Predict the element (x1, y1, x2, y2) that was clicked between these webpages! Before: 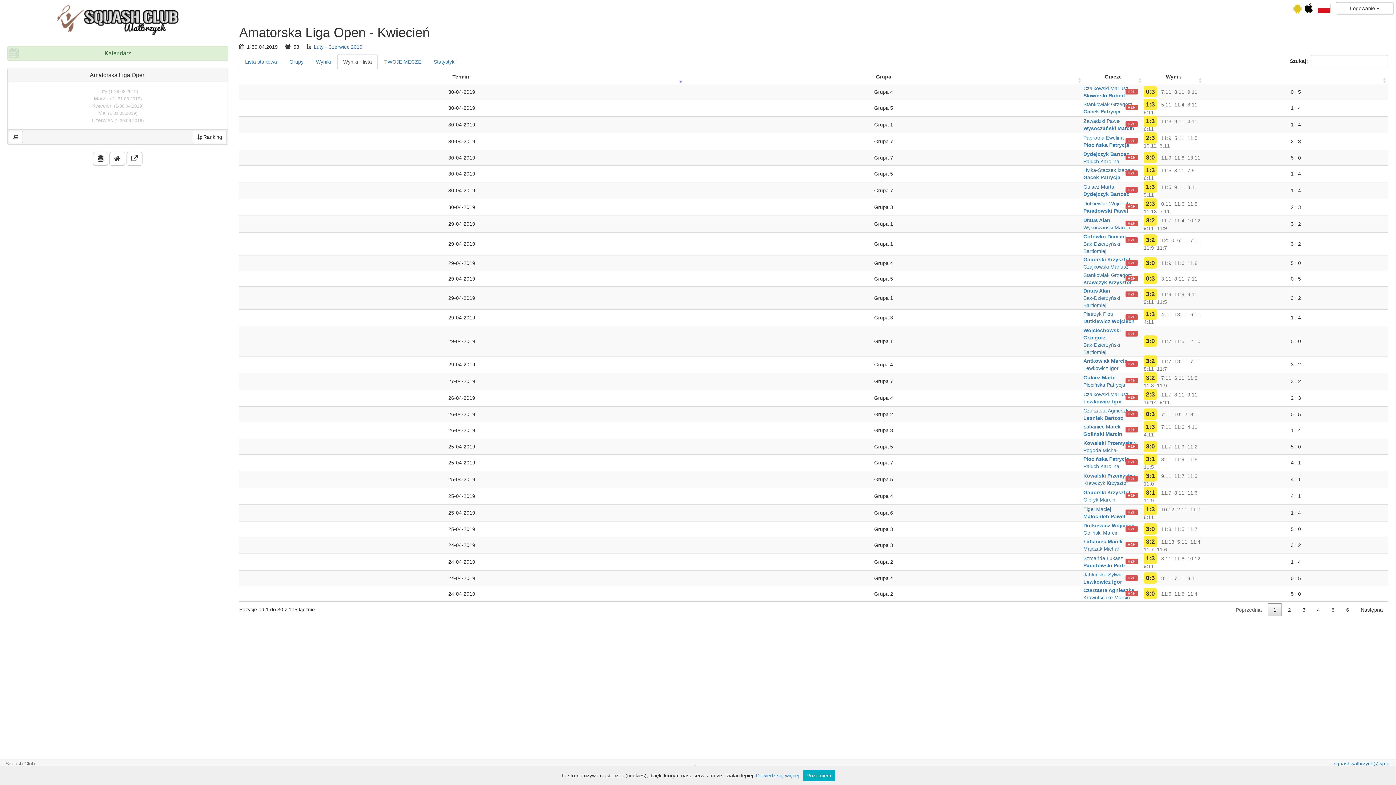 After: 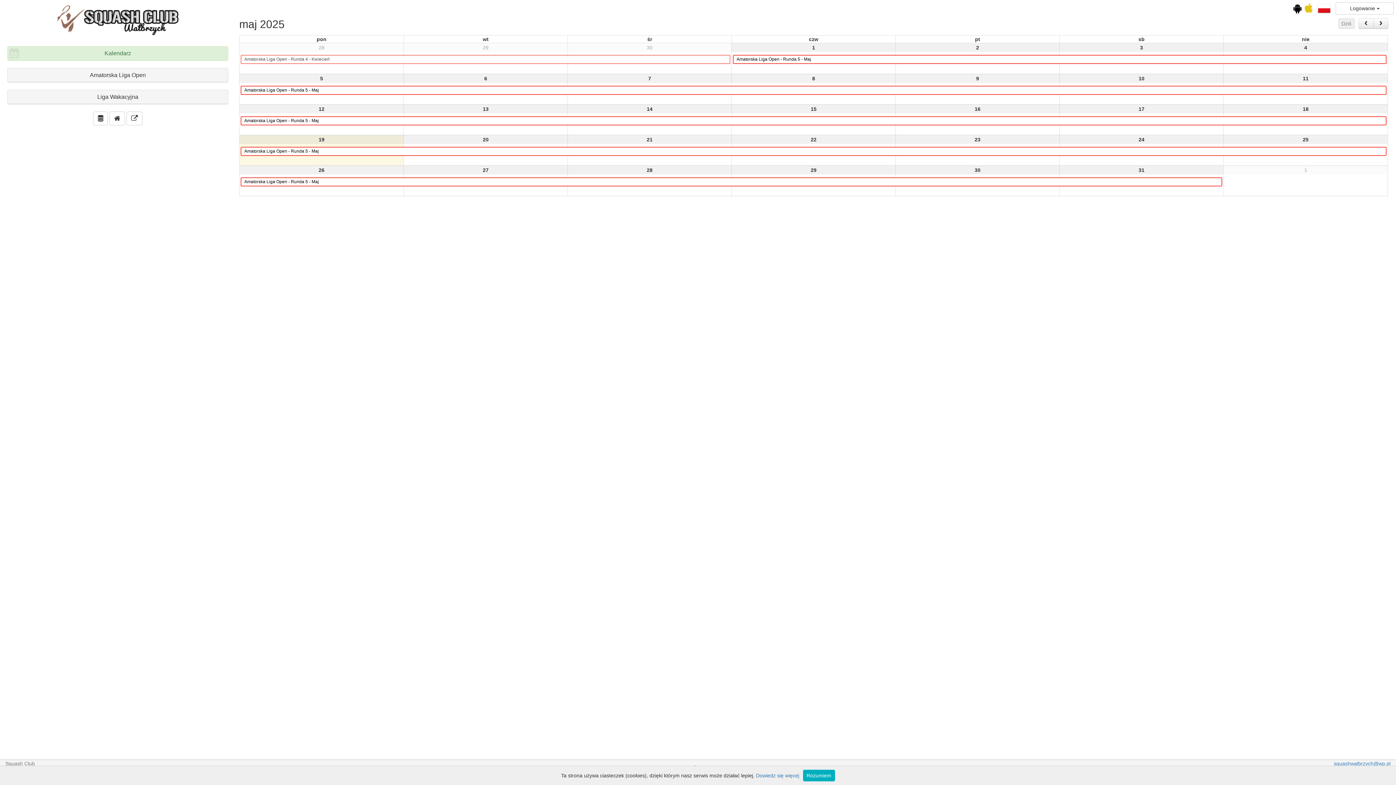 Action: bbox: (104, 50, 131, 56) label: Kalendarz